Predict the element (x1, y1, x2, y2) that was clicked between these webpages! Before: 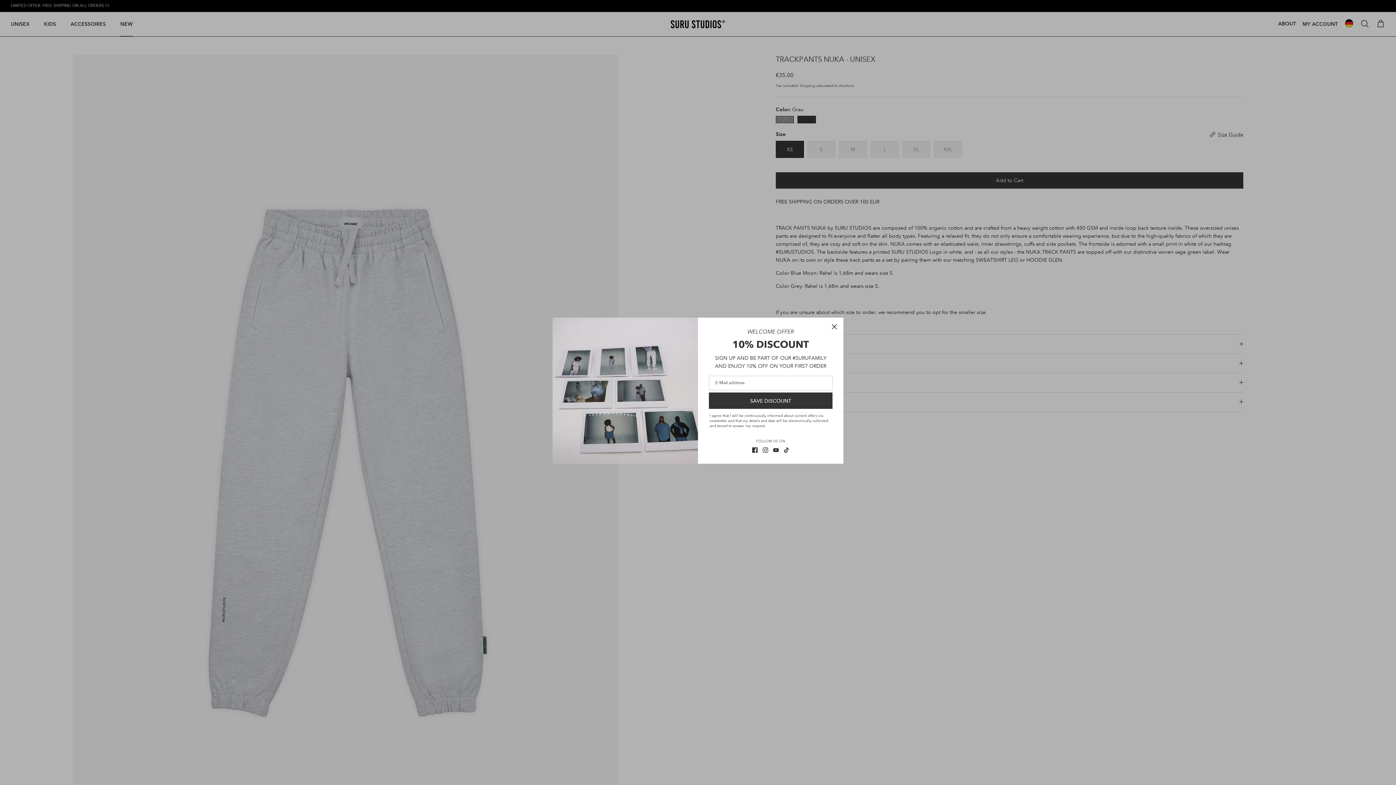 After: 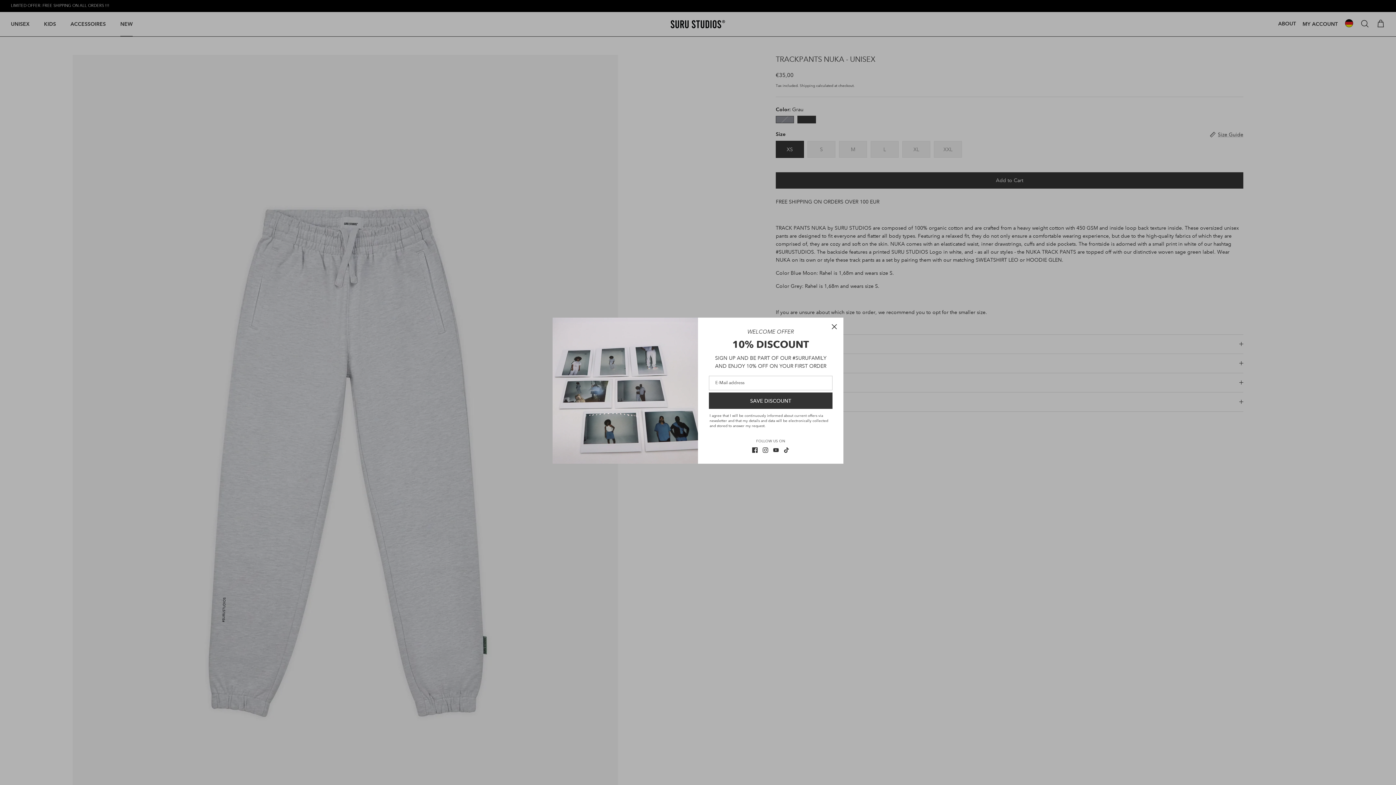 Action: label: Tiktok bbox: (784, 450, 789, 455)